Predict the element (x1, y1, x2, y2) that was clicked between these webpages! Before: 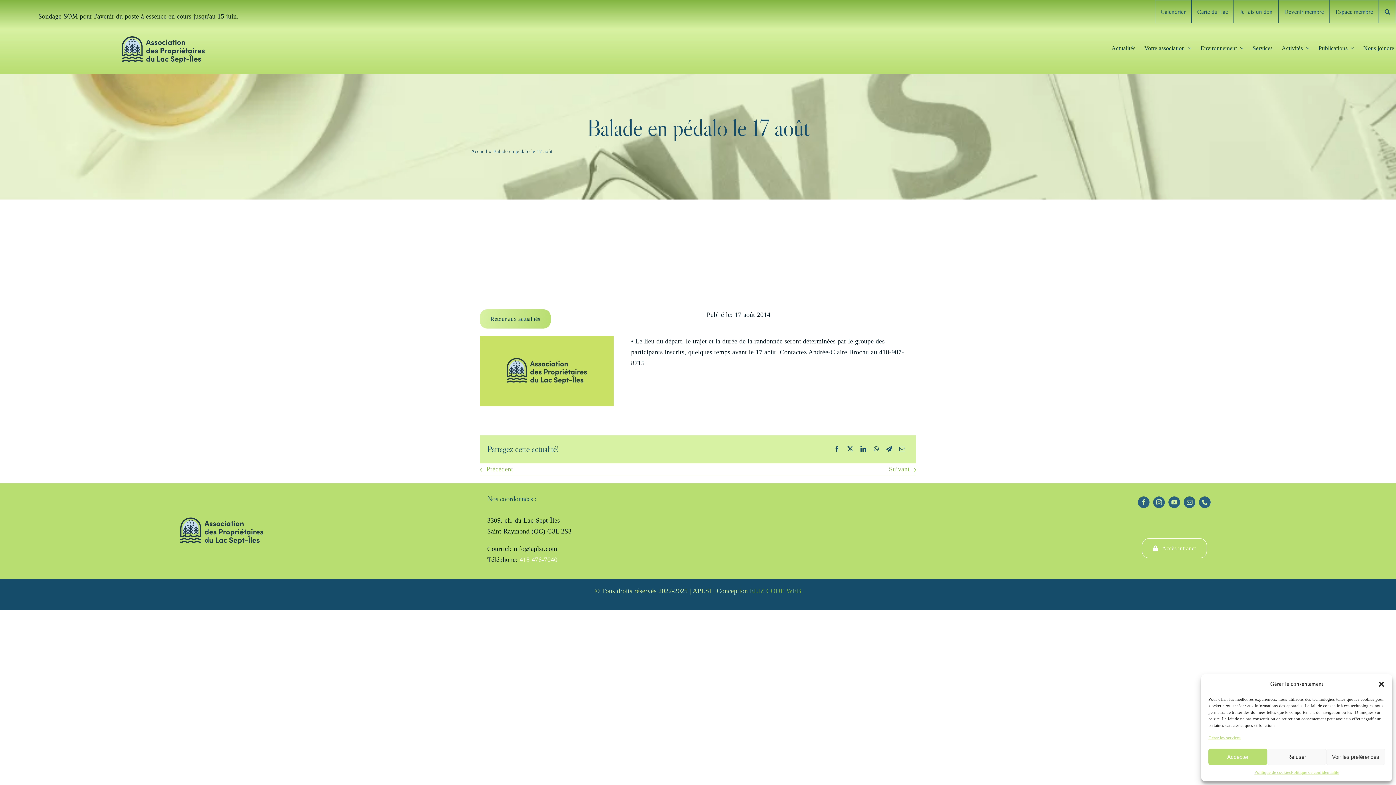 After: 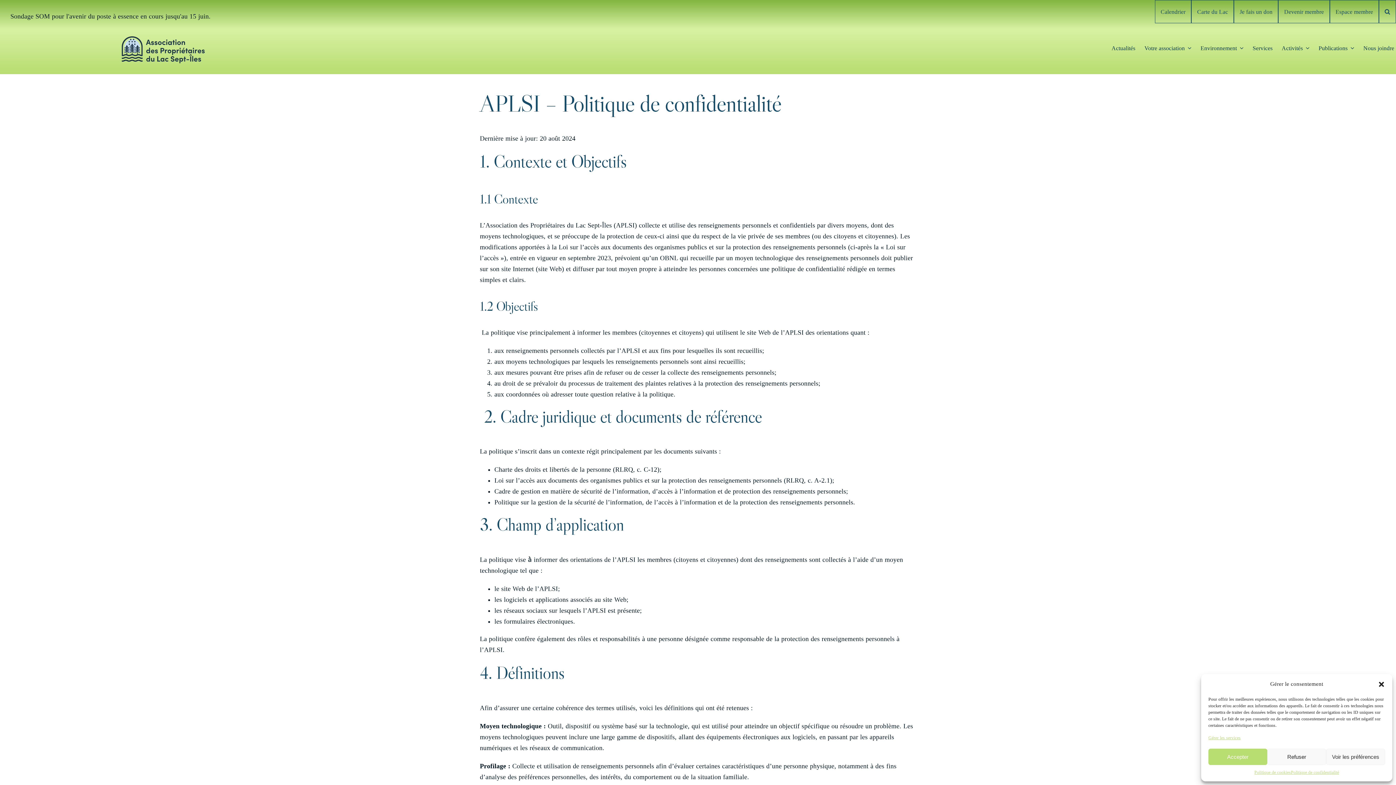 Action: label: Politique de confidentialité bbox: (1291, 769, 1339, 776)